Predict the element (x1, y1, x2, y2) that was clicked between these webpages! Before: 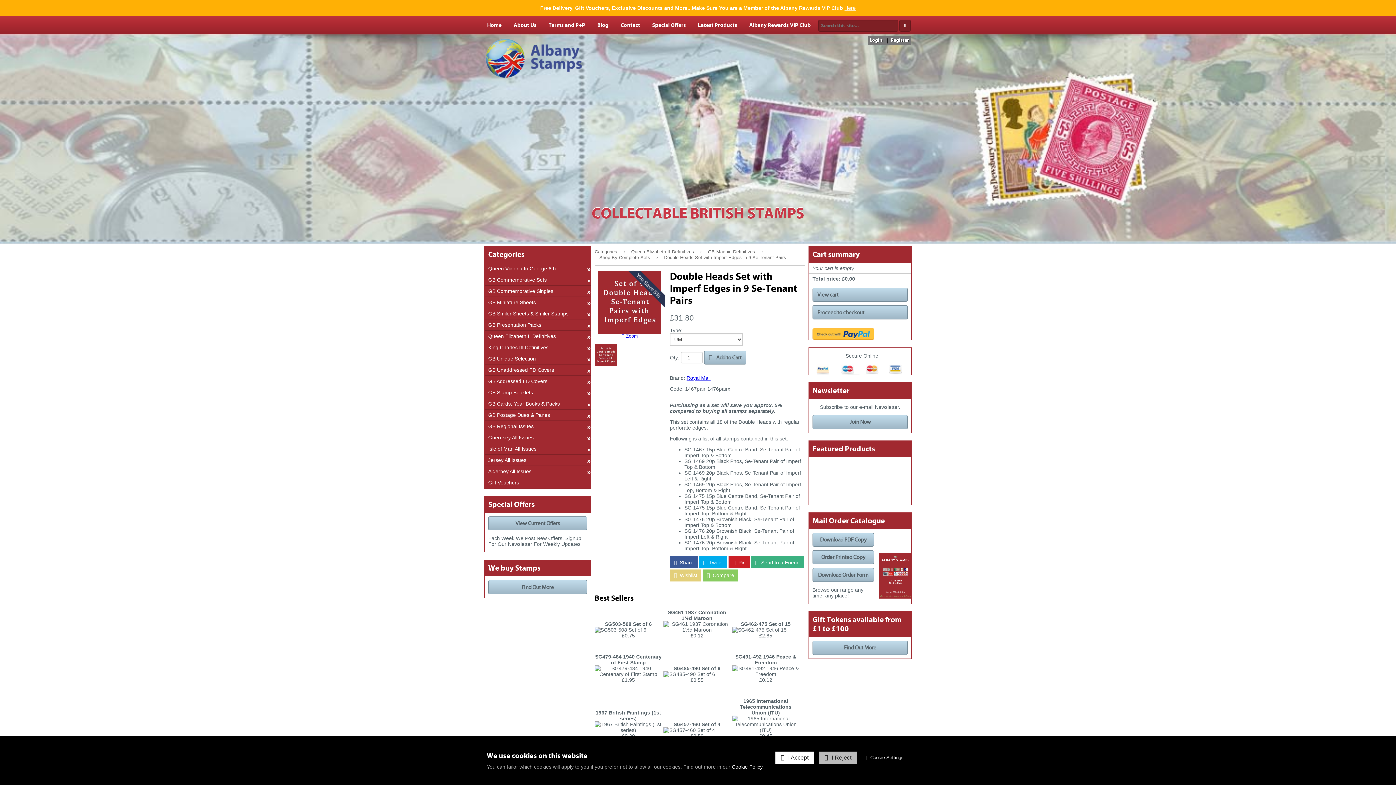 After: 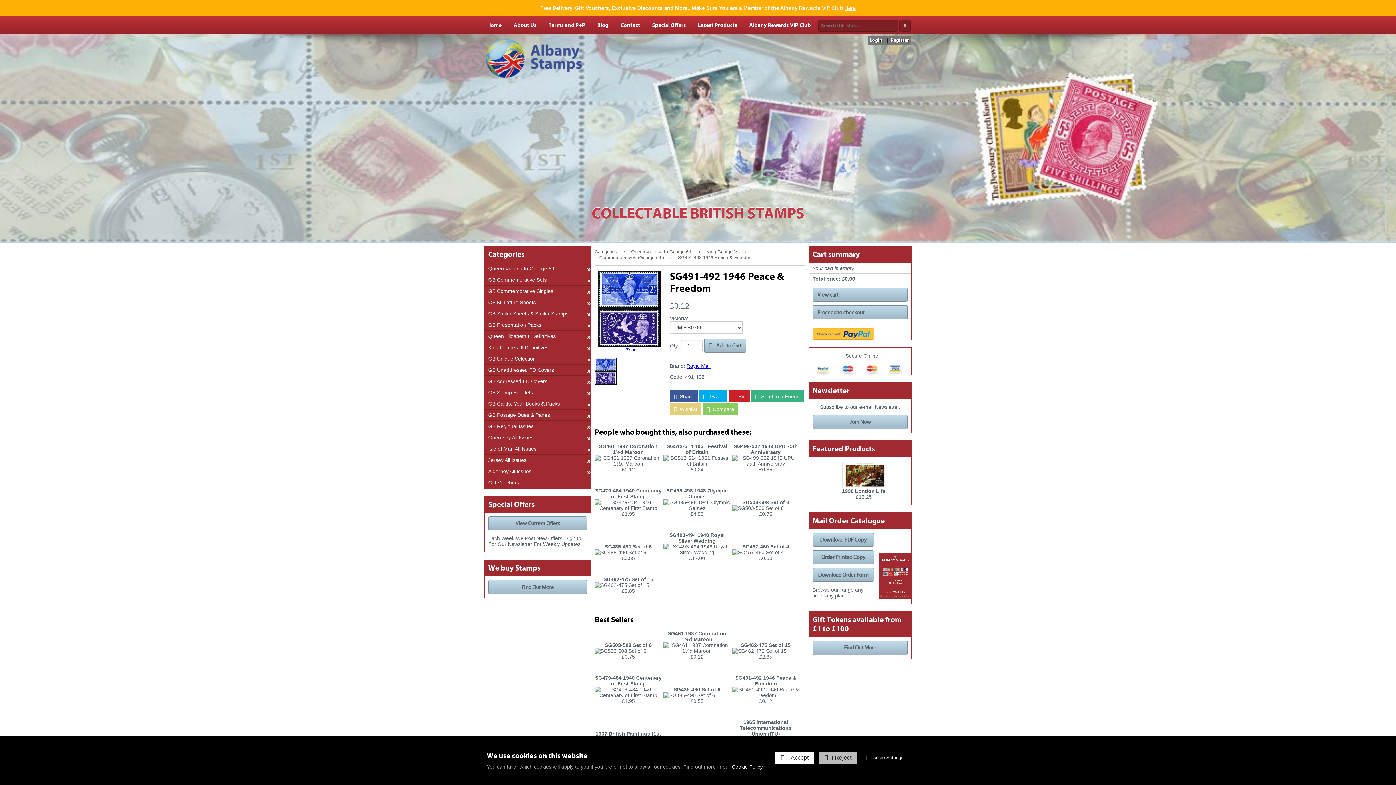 Action: label: SG491-492 1946 Peace & Freedom bbox: (735, 654, 796, 665)